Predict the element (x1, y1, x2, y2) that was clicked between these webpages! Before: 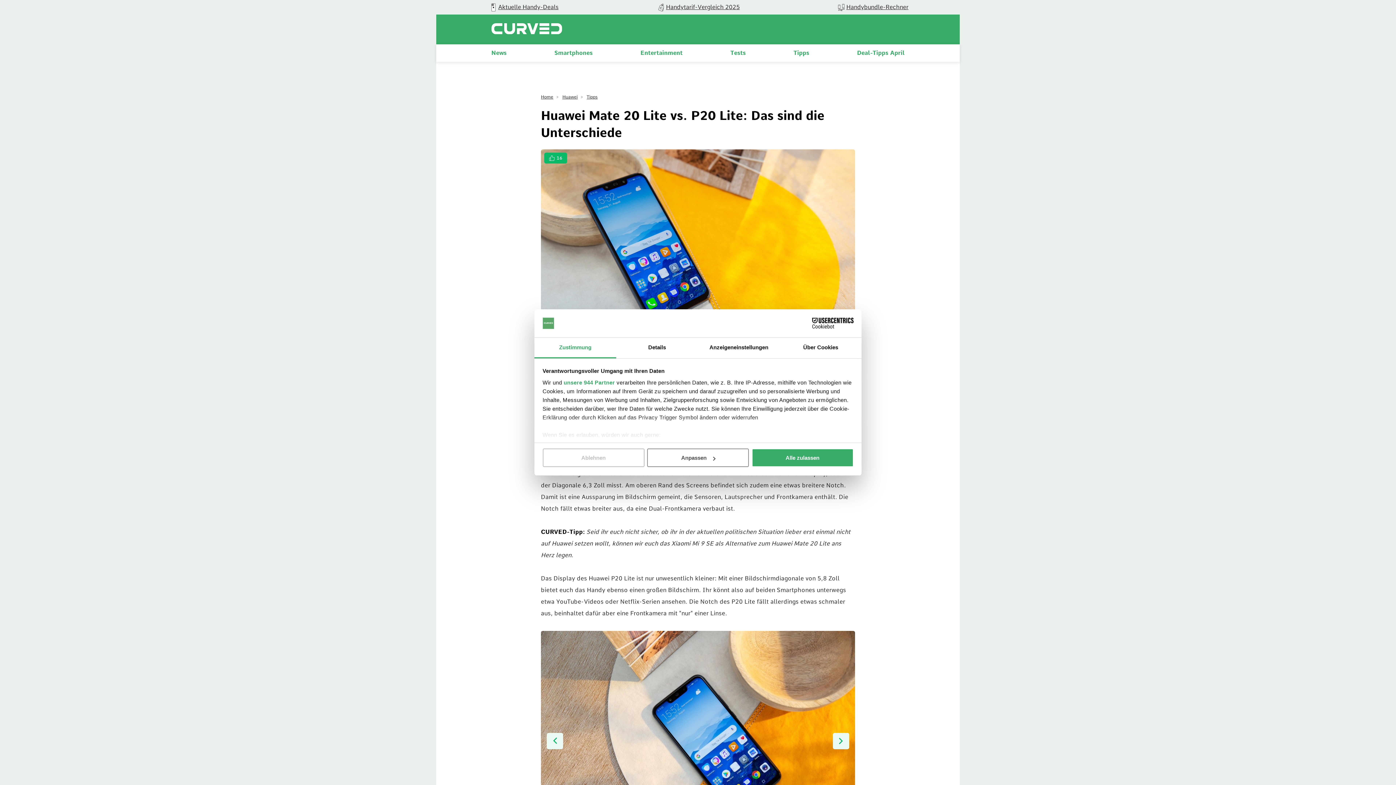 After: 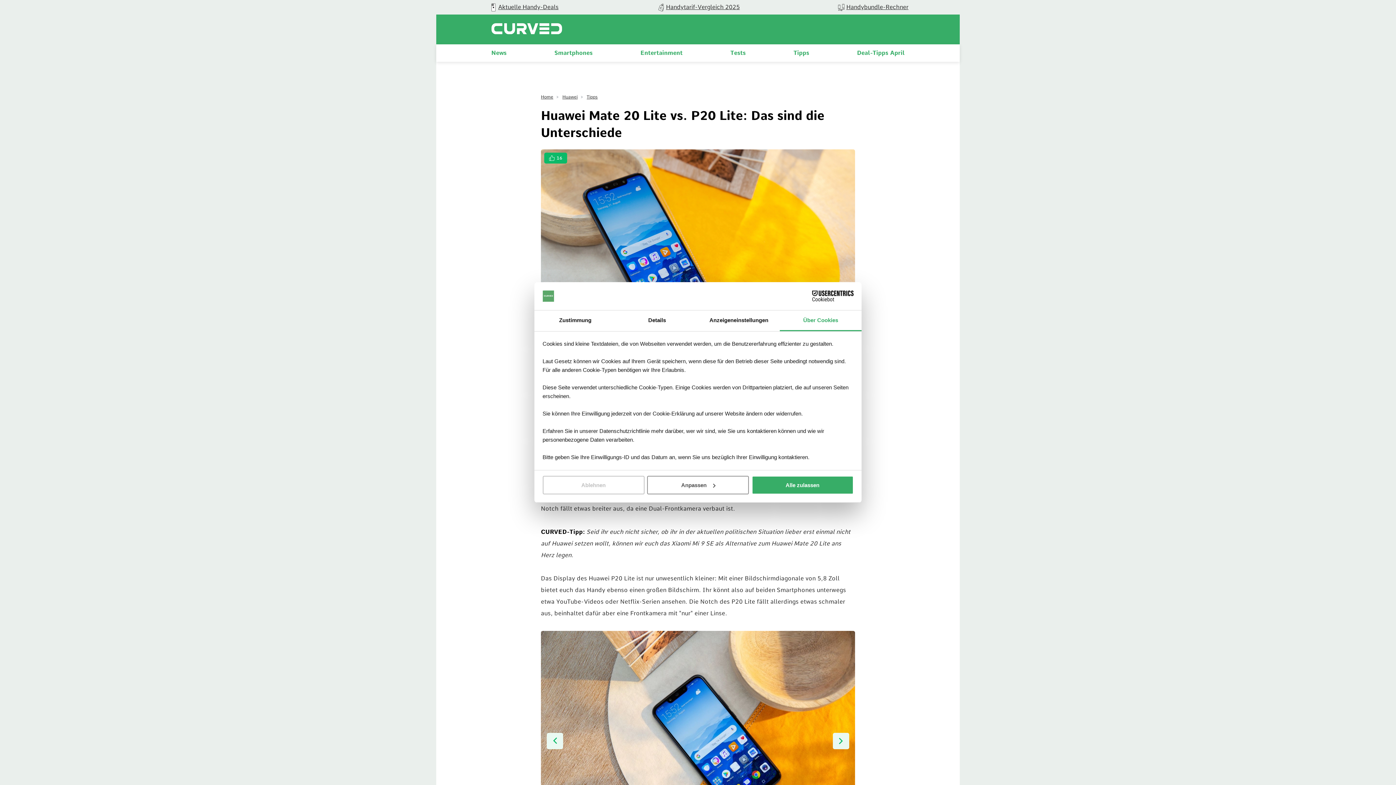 Action: label: Über Cookies bbox: (780, 337, 861, 358)